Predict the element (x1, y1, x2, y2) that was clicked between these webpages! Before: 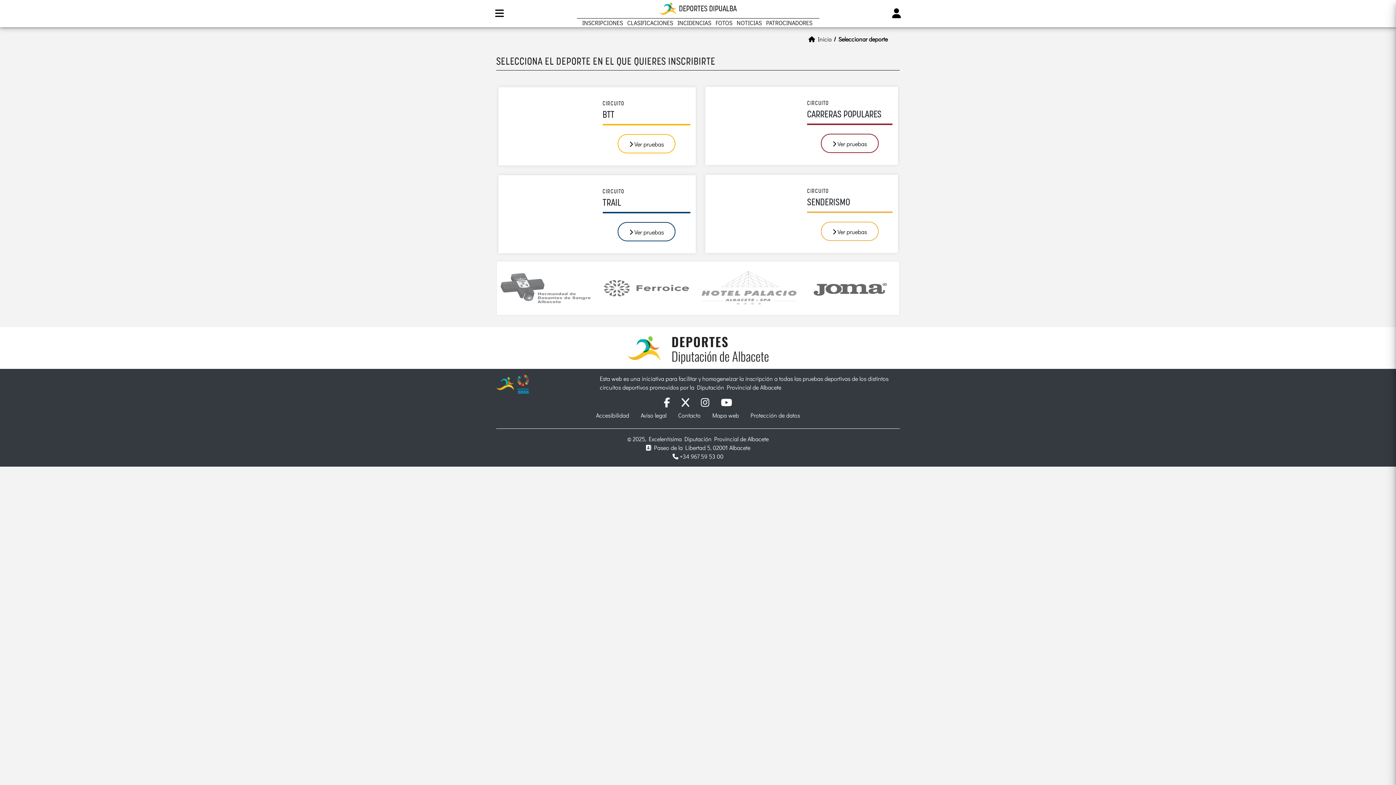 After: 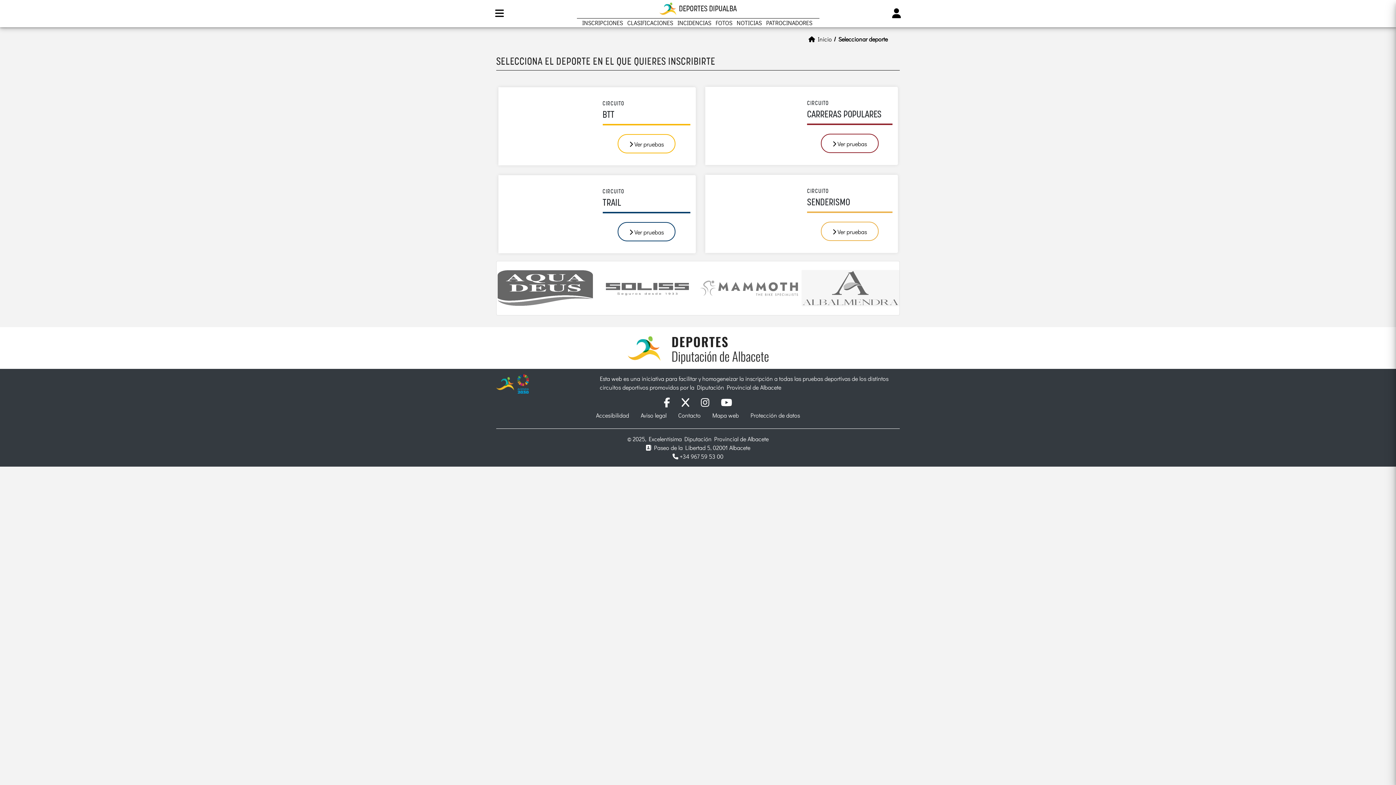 Action: bbox: (664, 400, 670, 407)